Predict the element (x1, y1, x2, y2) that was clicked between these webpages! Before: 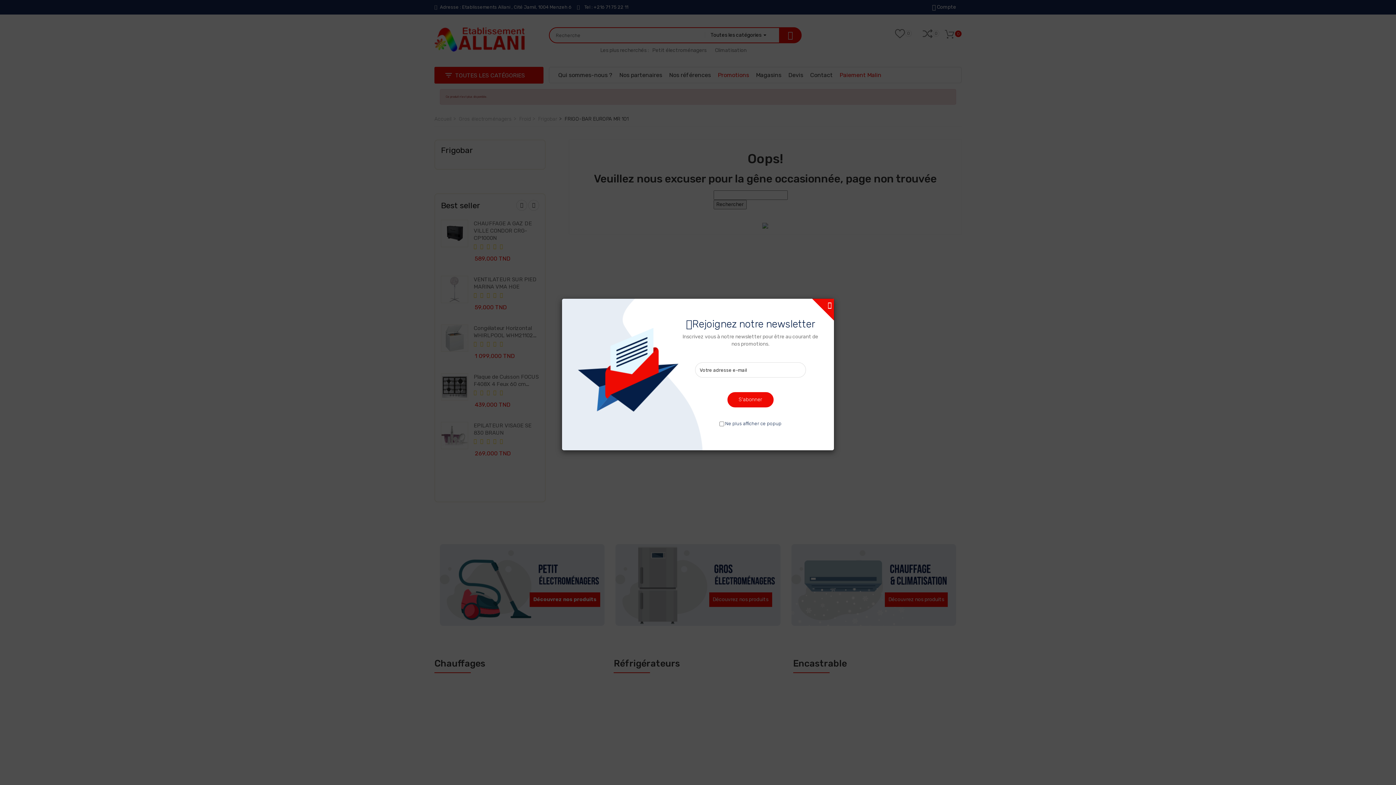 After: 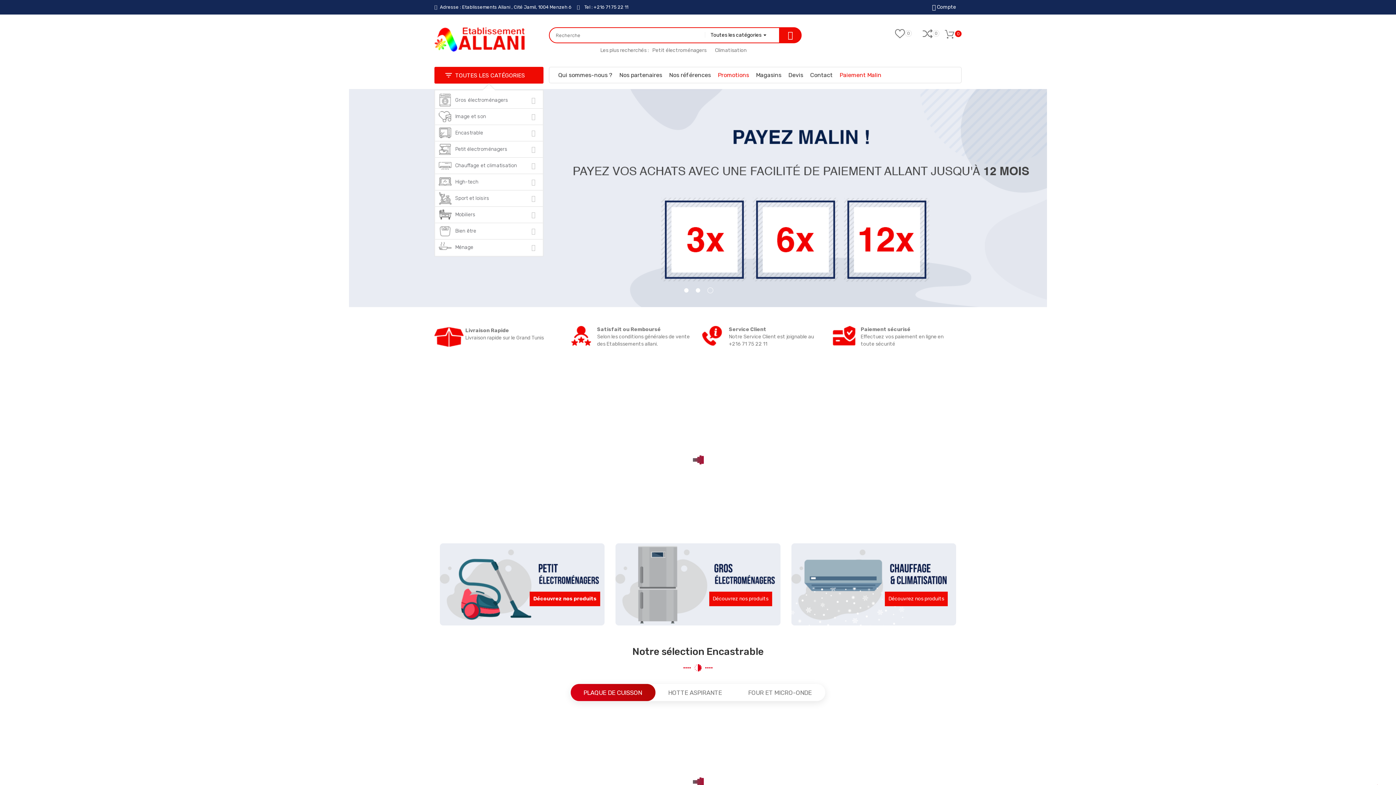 Action: bbox: (727, 392, 773, 407) label: S'abonner